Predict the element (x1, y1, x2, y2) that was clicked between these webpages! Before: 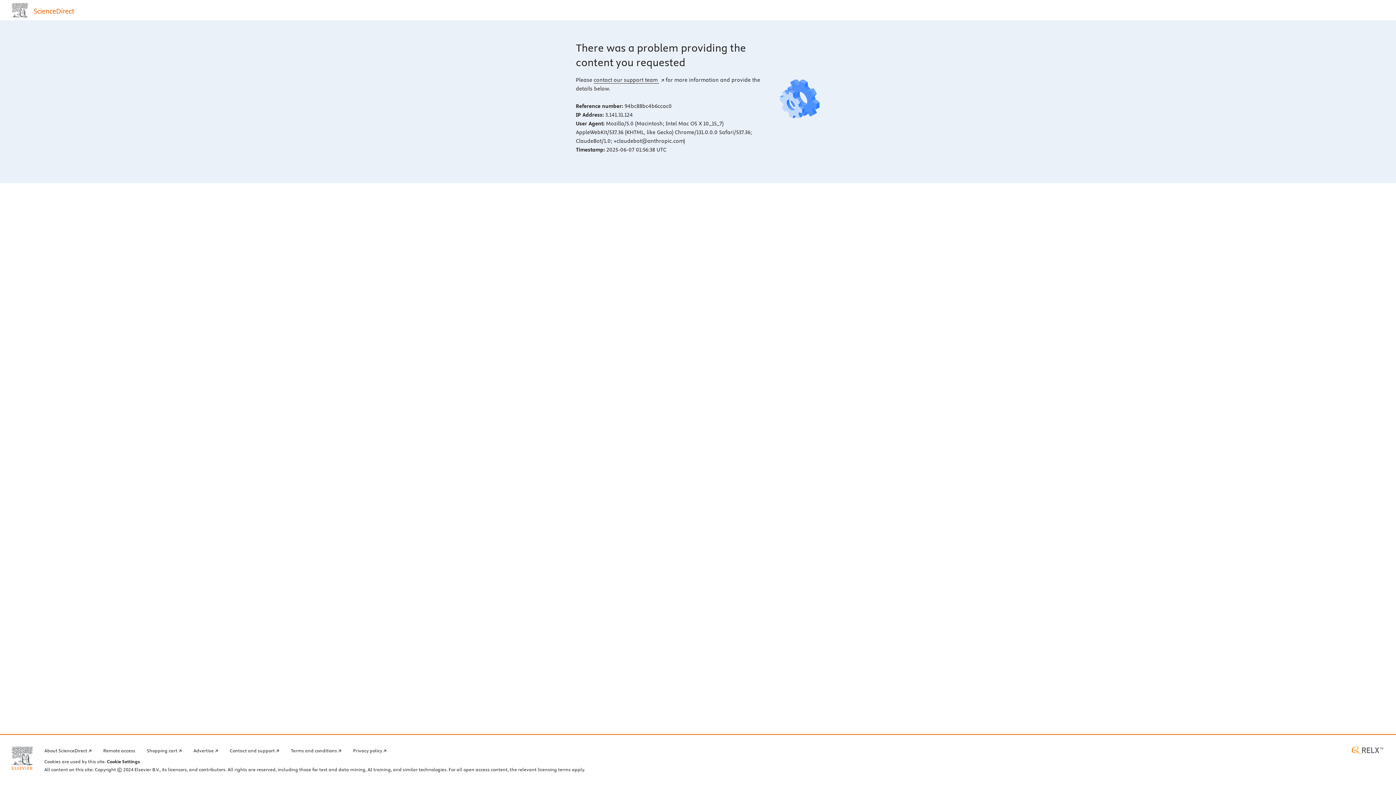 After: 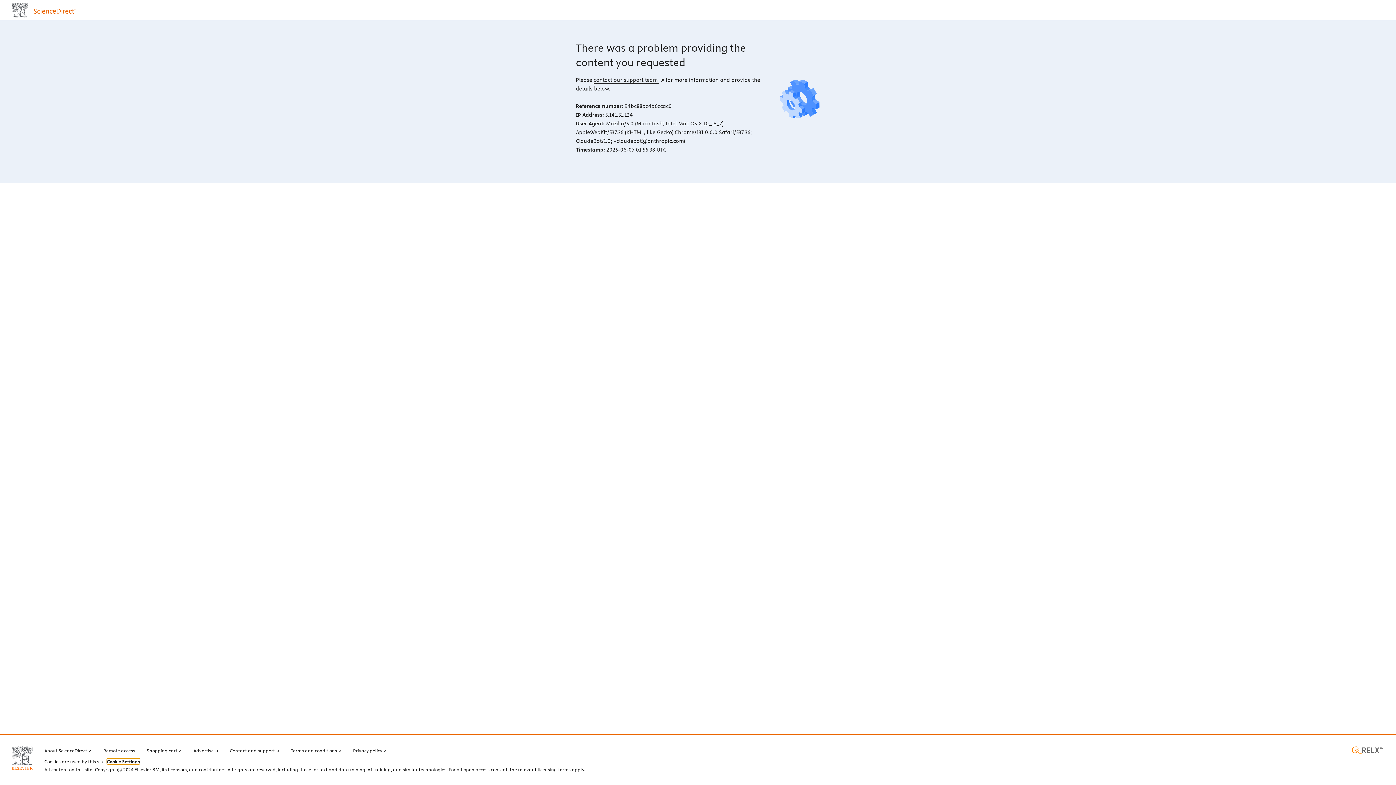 Action: bbox: (106, 759, 140, 764) label: Cookie Settings